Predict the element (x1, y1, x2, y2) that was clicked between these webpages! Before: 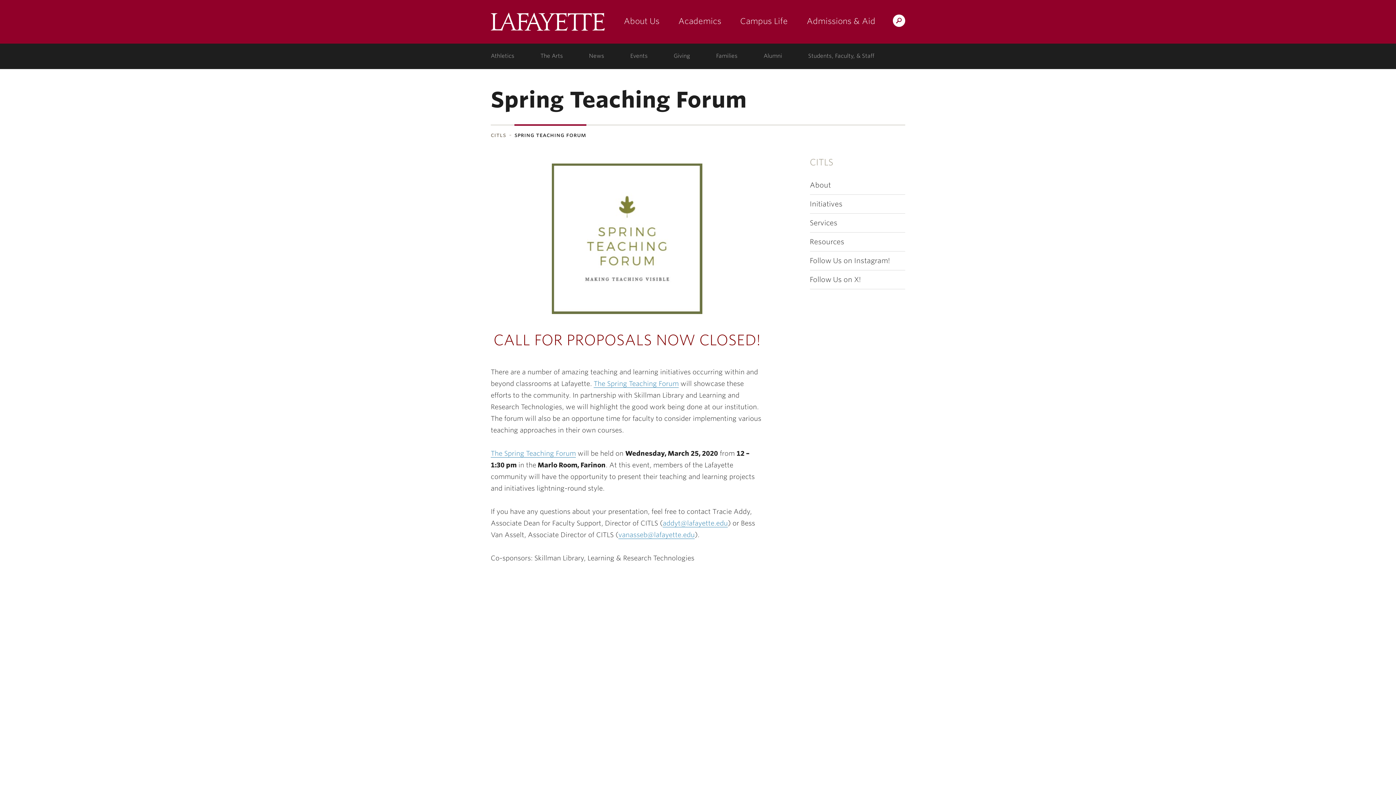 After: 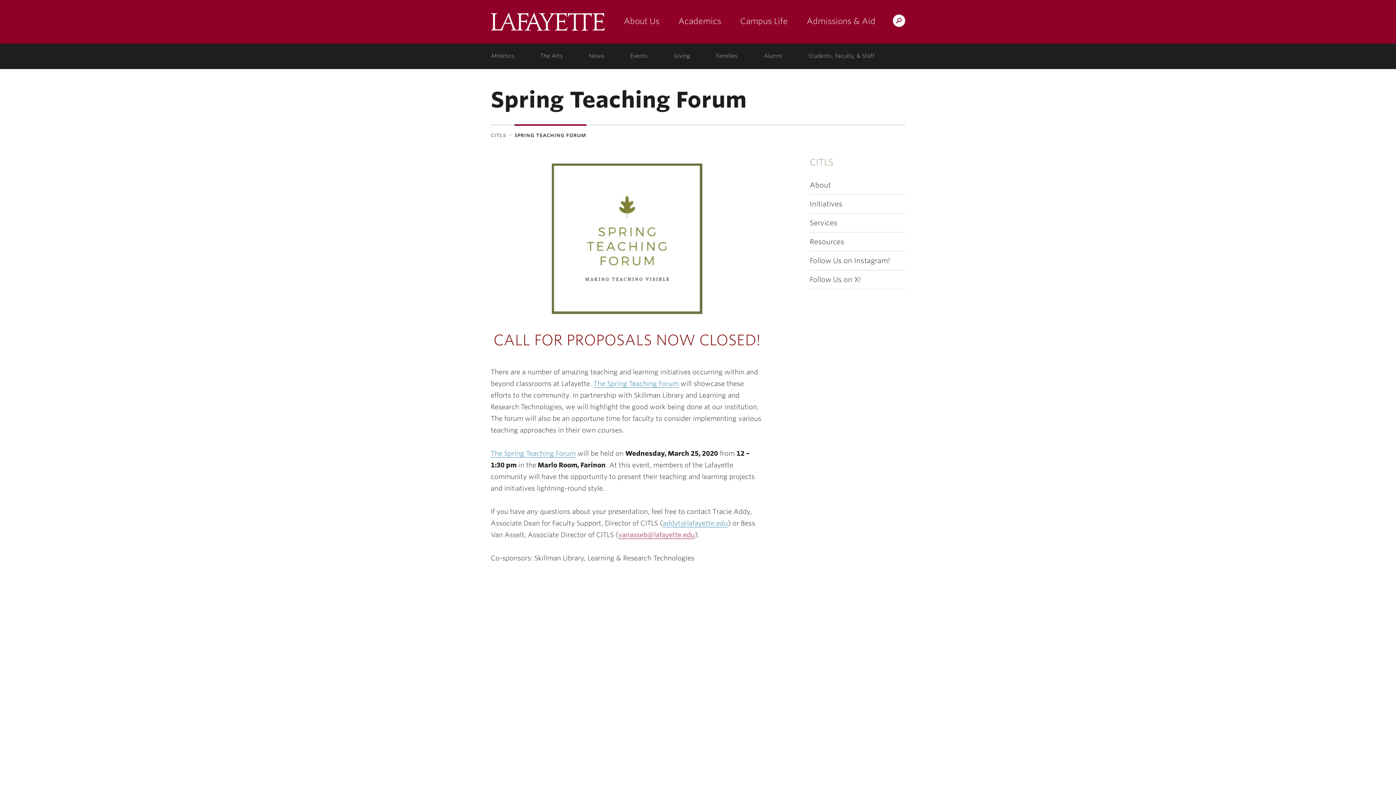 Action: label: vanasseb@lafayette.edu bbox: (618, 531, 694, 539)